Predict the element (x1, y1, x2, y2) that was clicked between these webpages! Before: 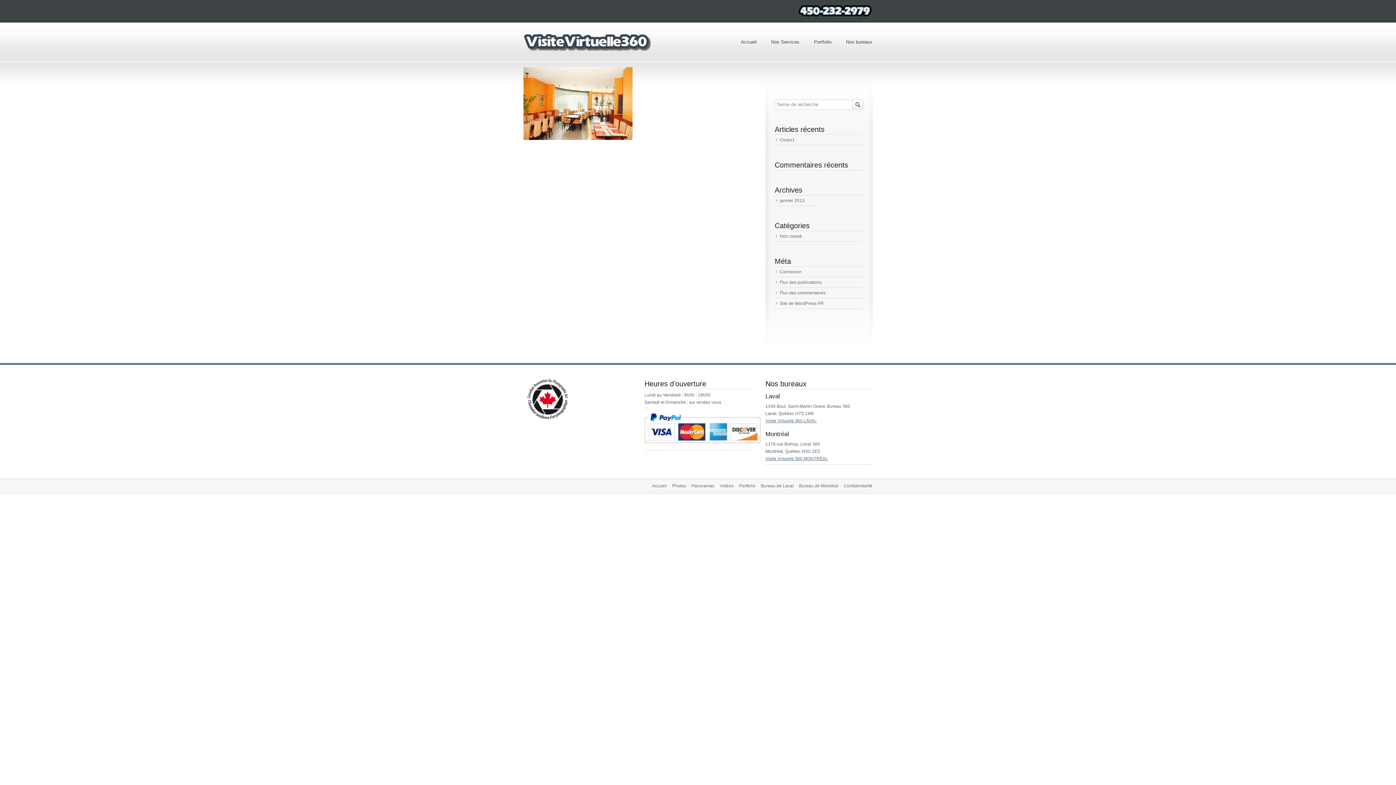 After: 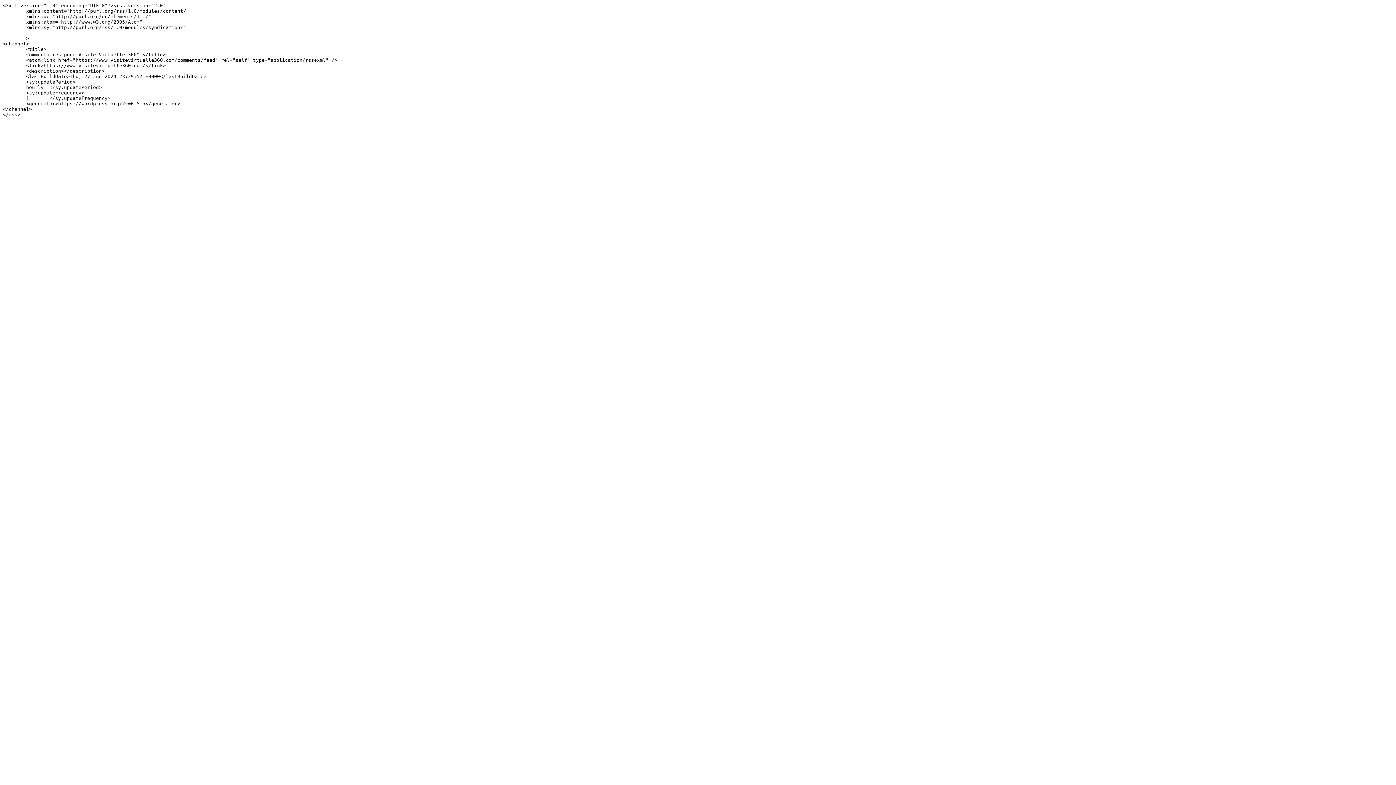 Action: bbox: (774, 287, 863, 298) label: Flux des commentaires